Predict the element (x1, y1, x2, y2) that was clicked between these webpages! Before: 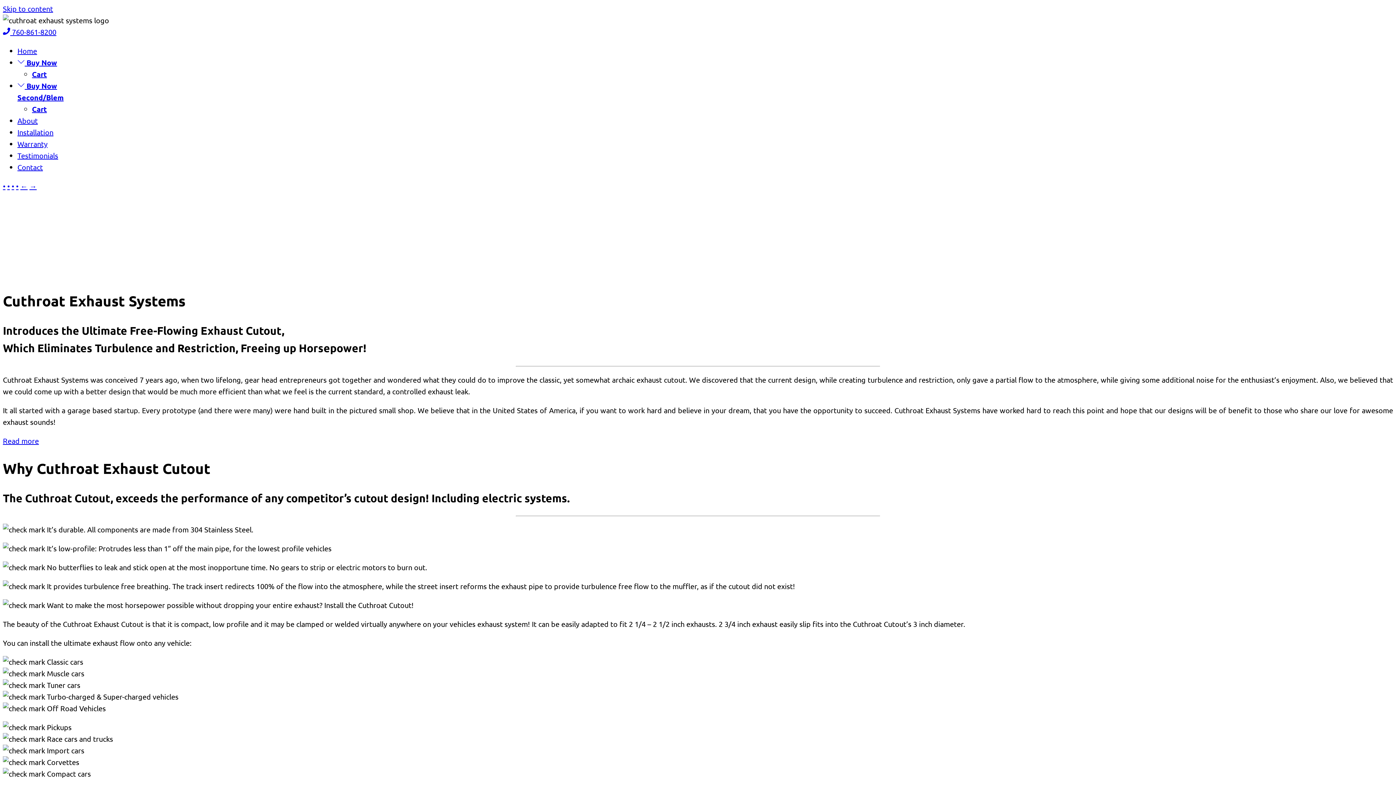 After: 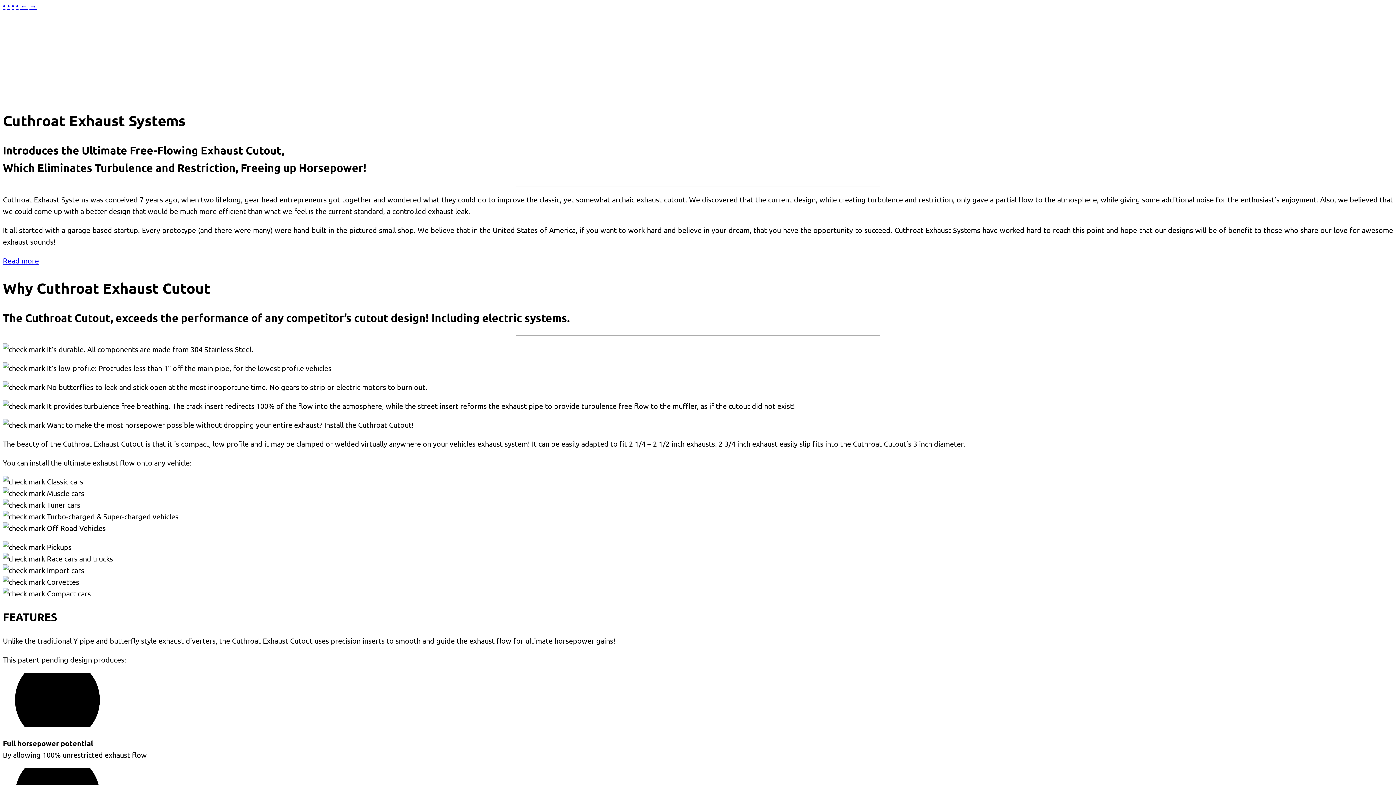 Action: bbox: (2, 4, 53, 13) label: Skip to content